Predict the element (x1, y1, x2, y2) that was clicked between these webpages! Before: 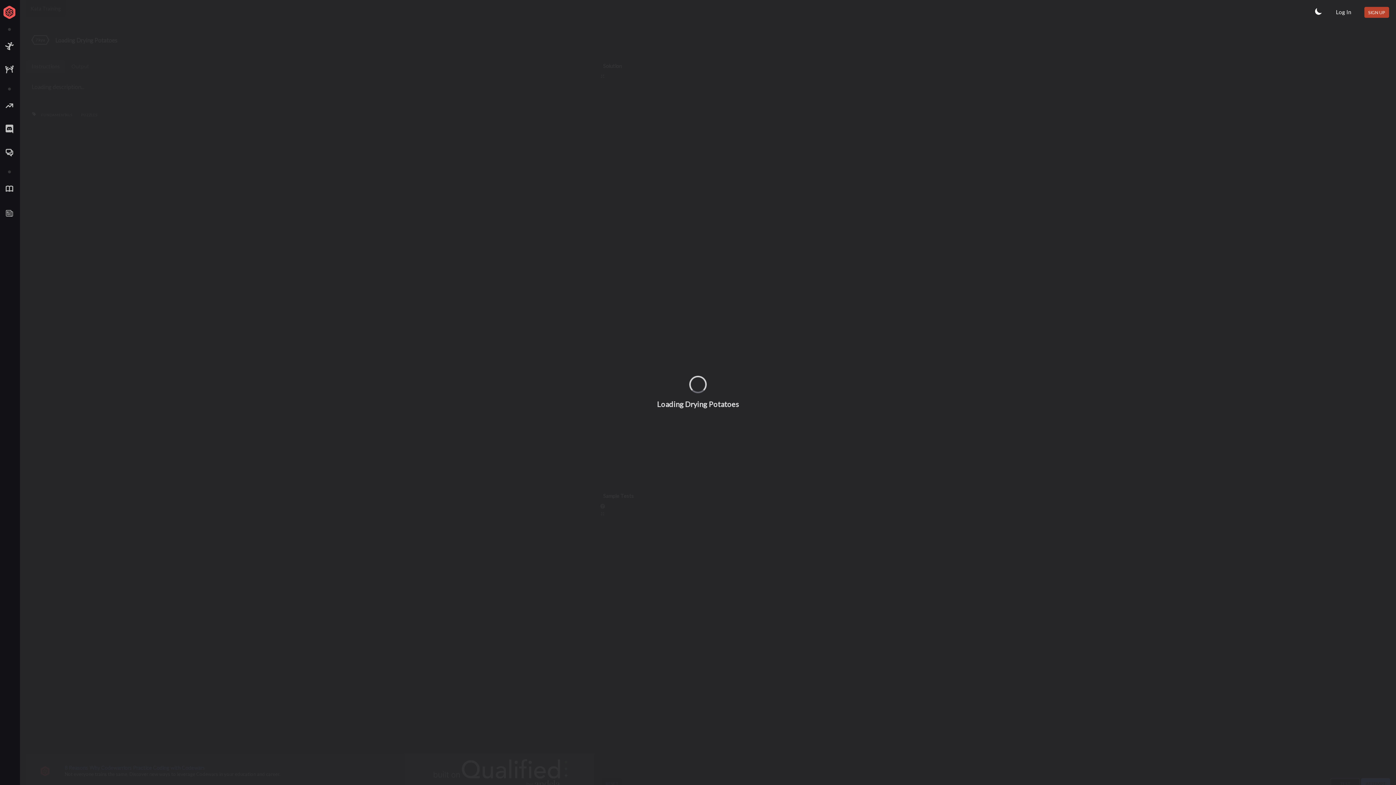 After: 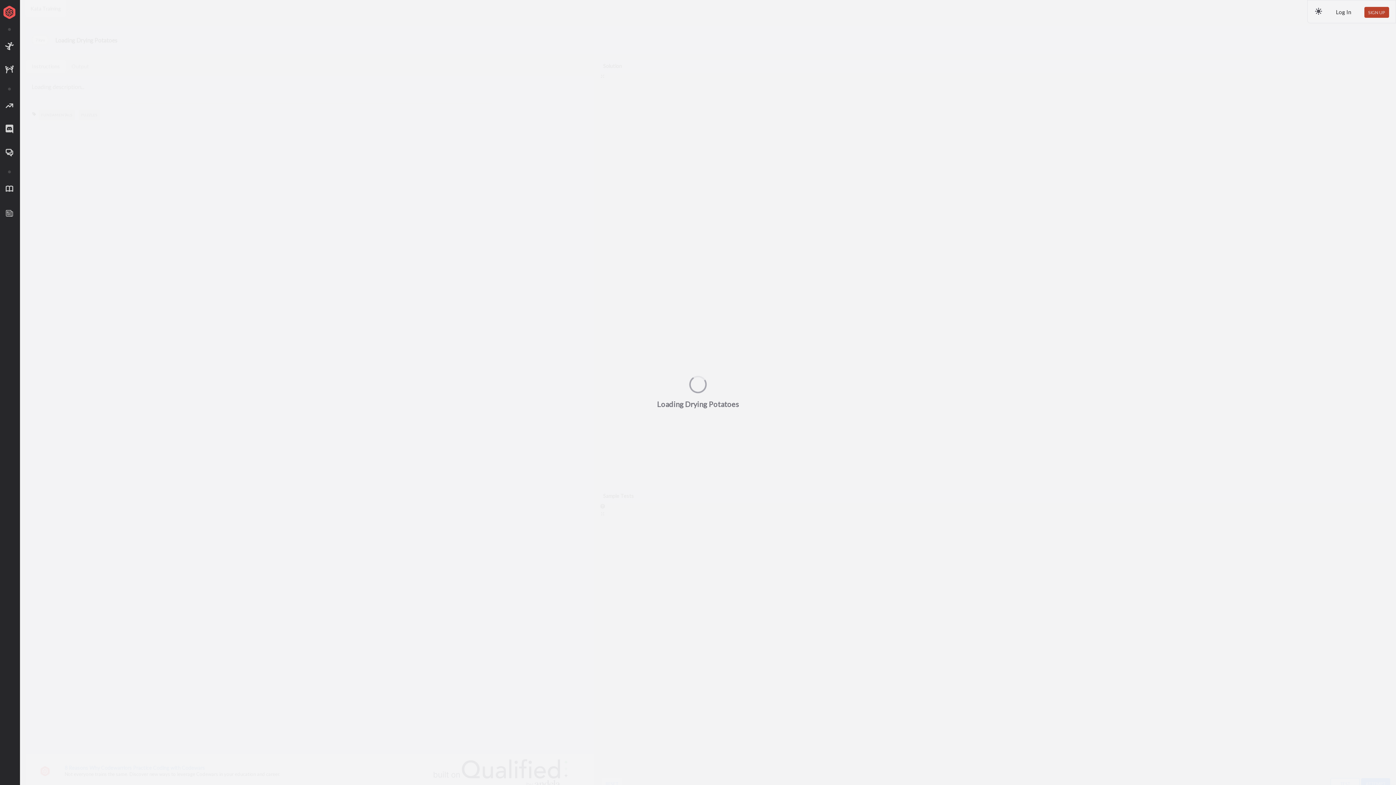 Action: bbox: (1314, 6, 1323, 15)